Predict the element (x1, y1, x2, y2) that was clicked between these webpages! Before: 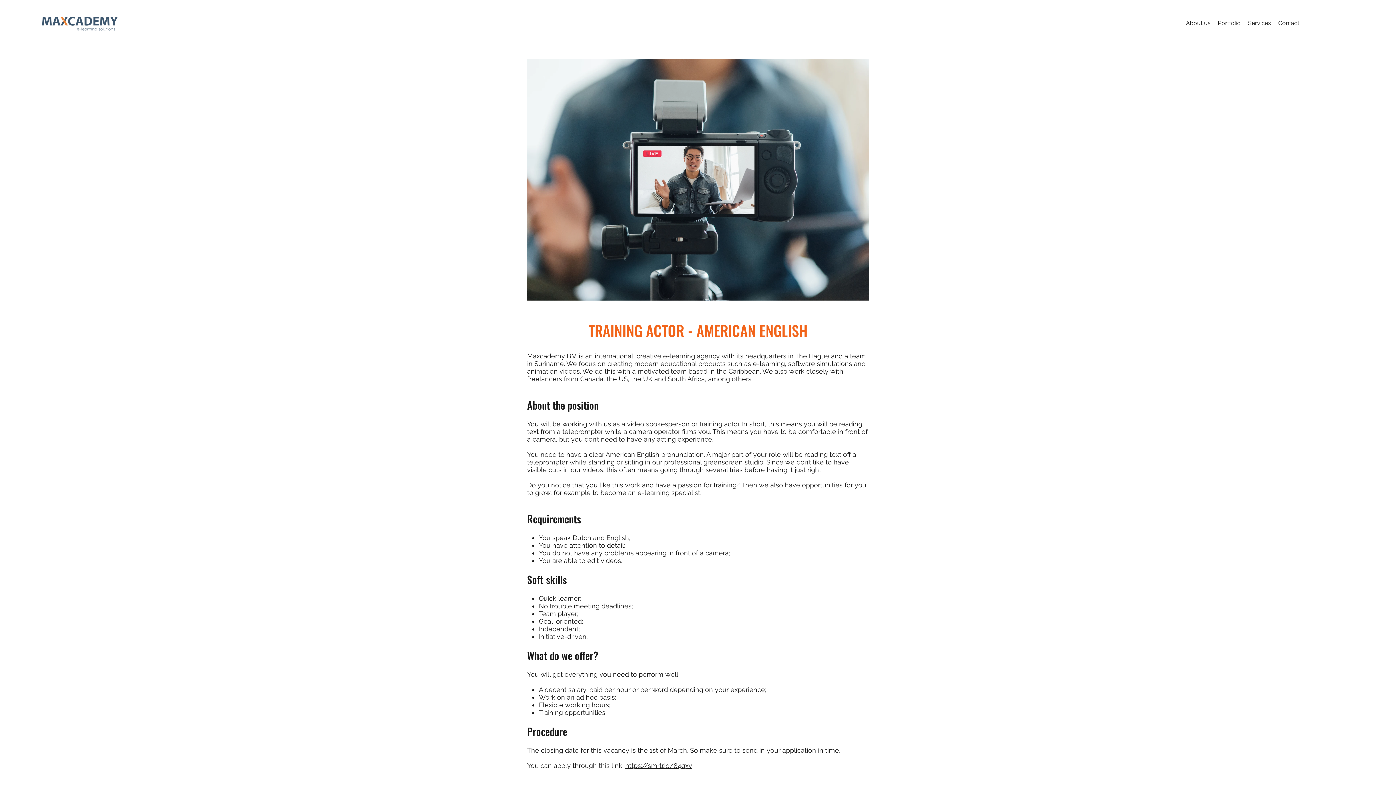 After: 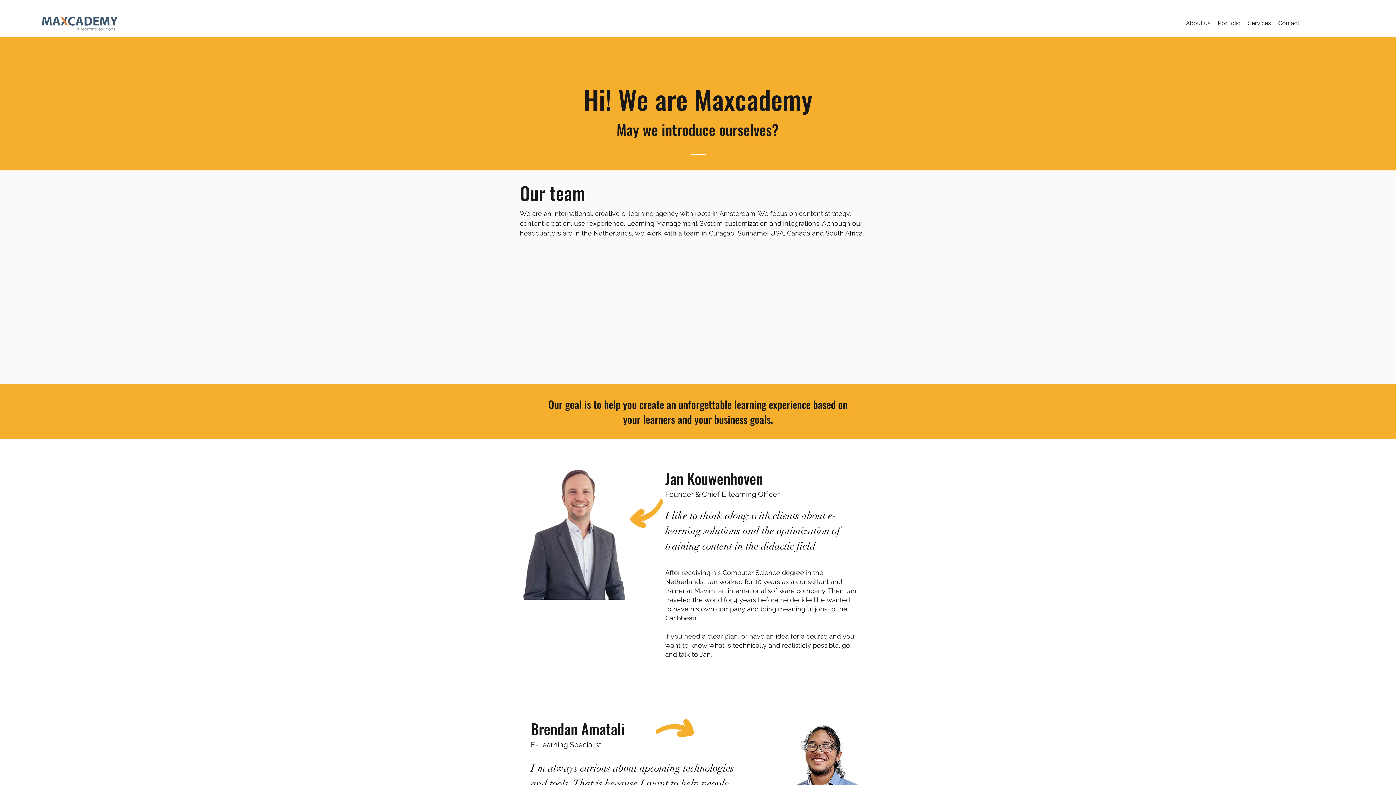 Action: label: About us bbox: (1182, 17, 1214, 28)